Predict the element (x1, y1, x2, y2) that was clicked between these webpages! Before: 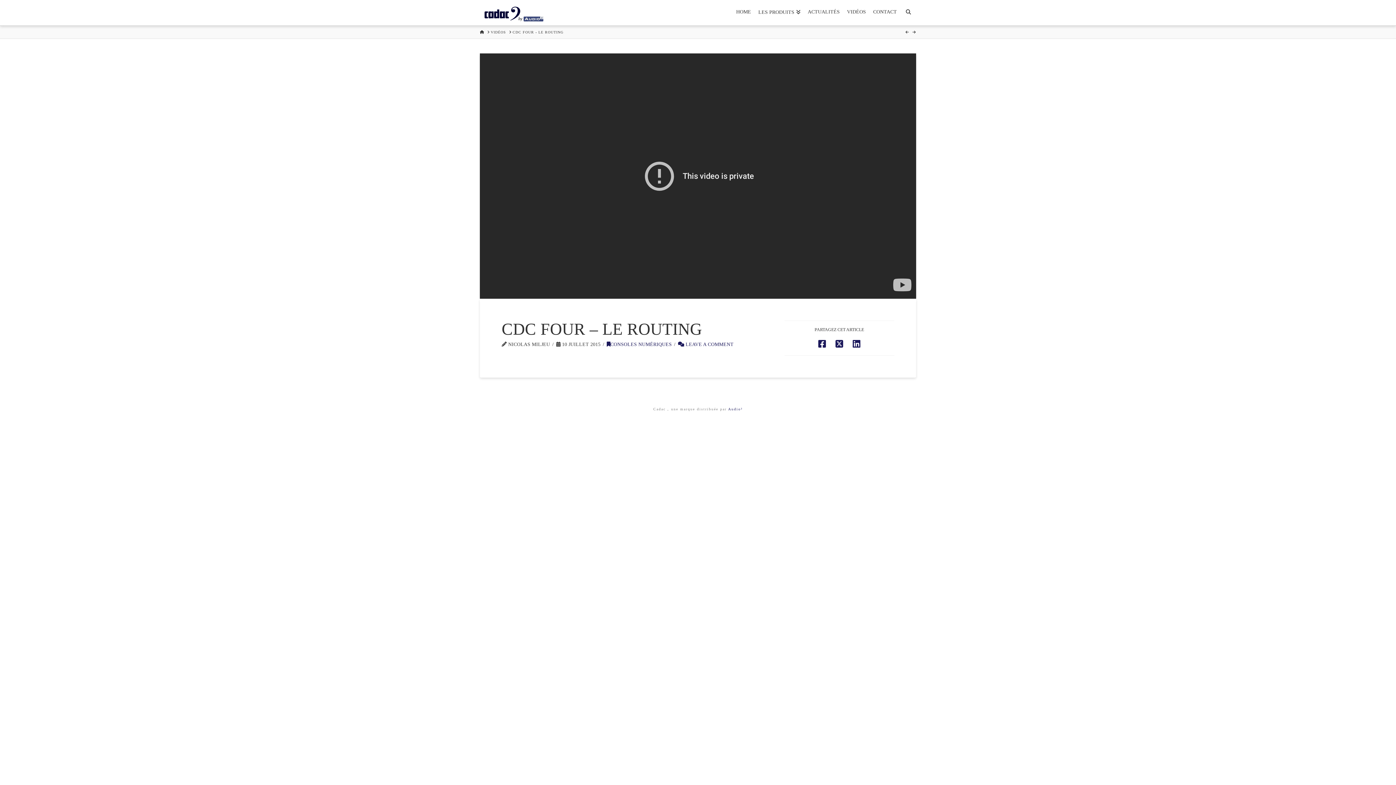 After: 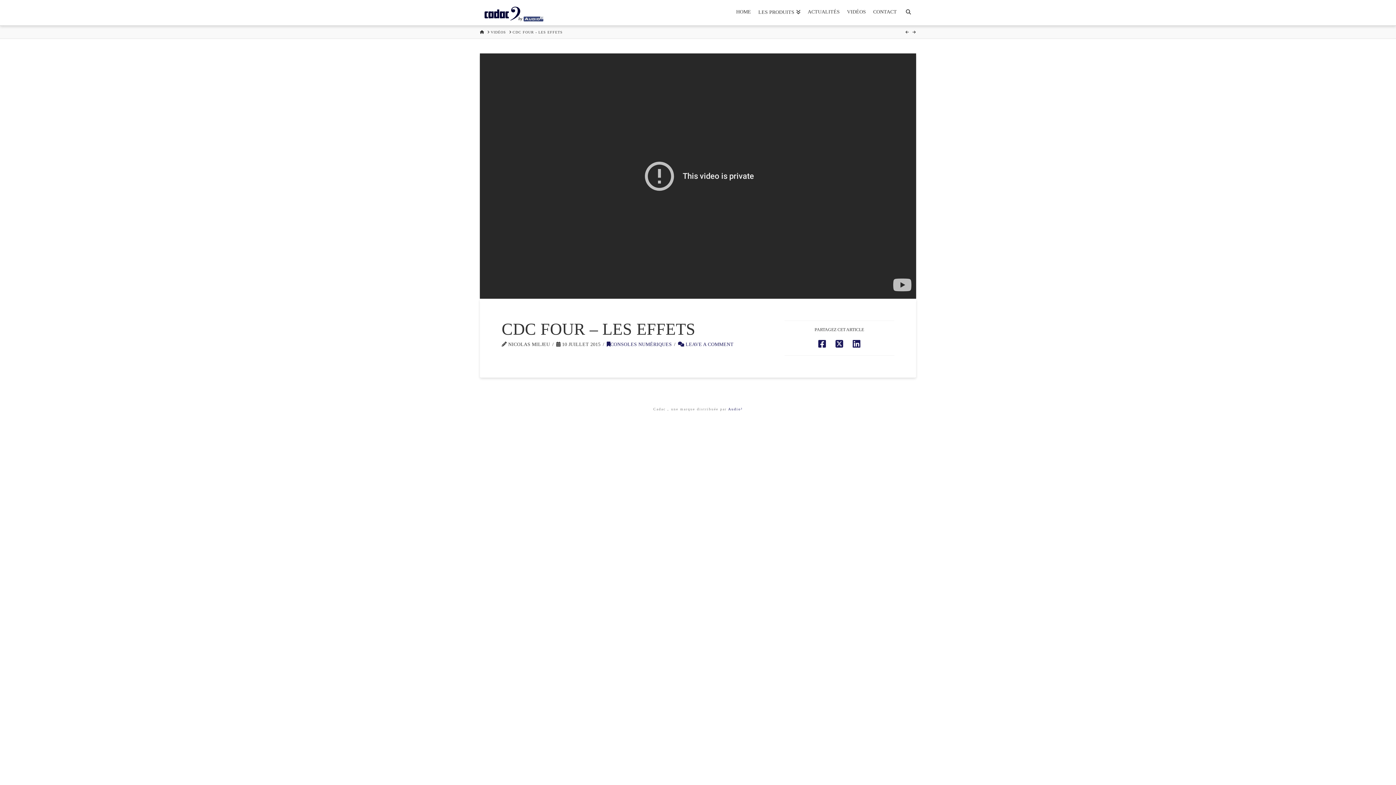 Action: bbox: (912, 30, 916, 34)